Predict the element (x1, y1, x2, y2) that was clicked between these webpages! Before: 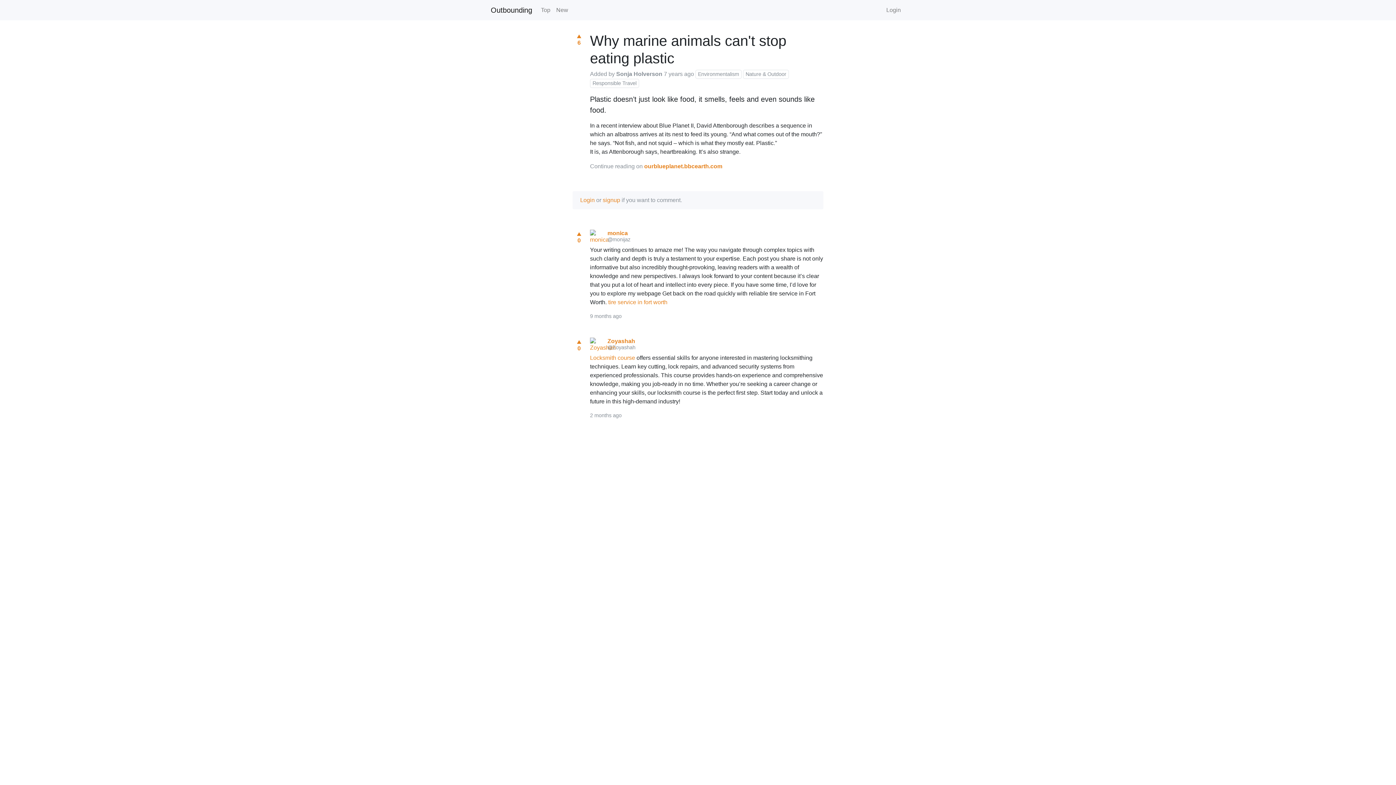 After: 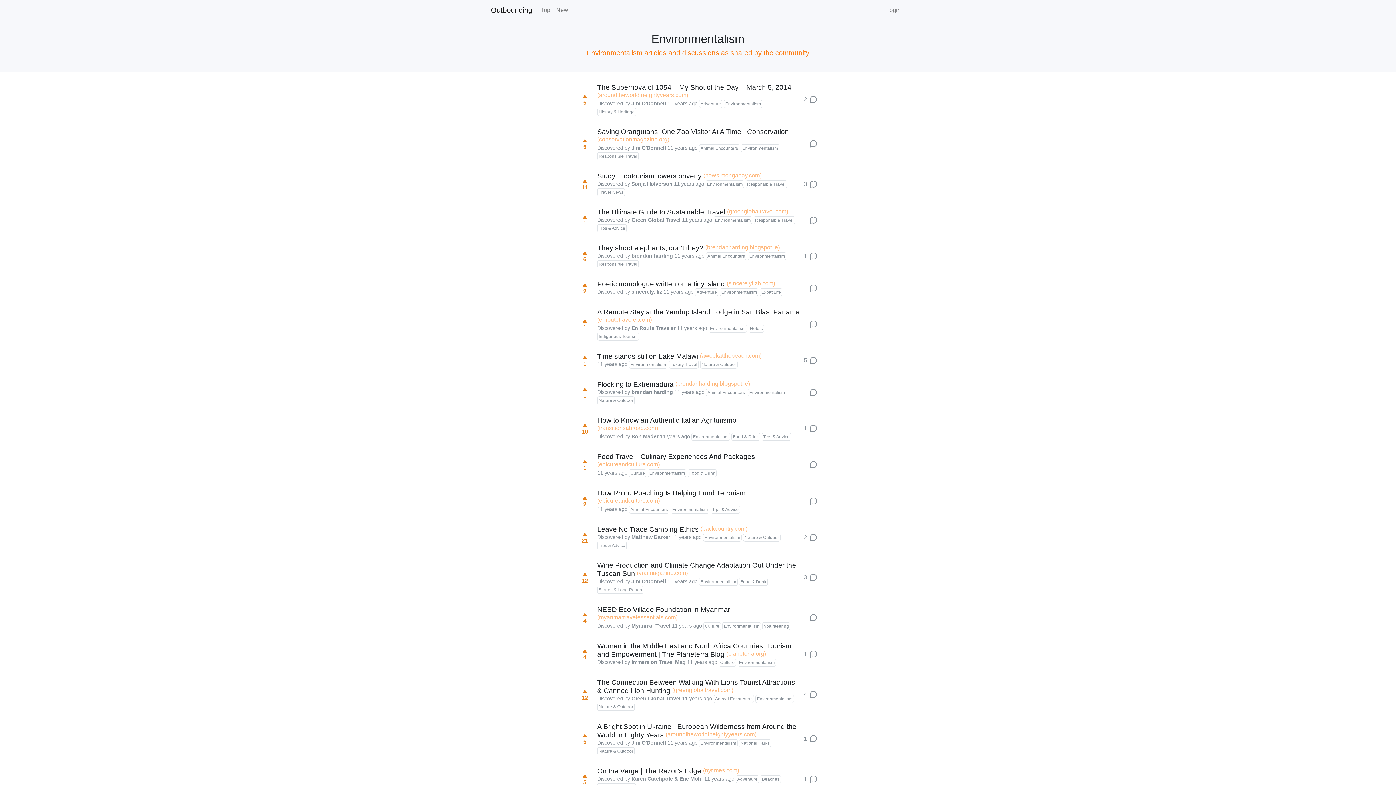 Action: label: Environmentalism bbox: (695, 69, 741, 78)